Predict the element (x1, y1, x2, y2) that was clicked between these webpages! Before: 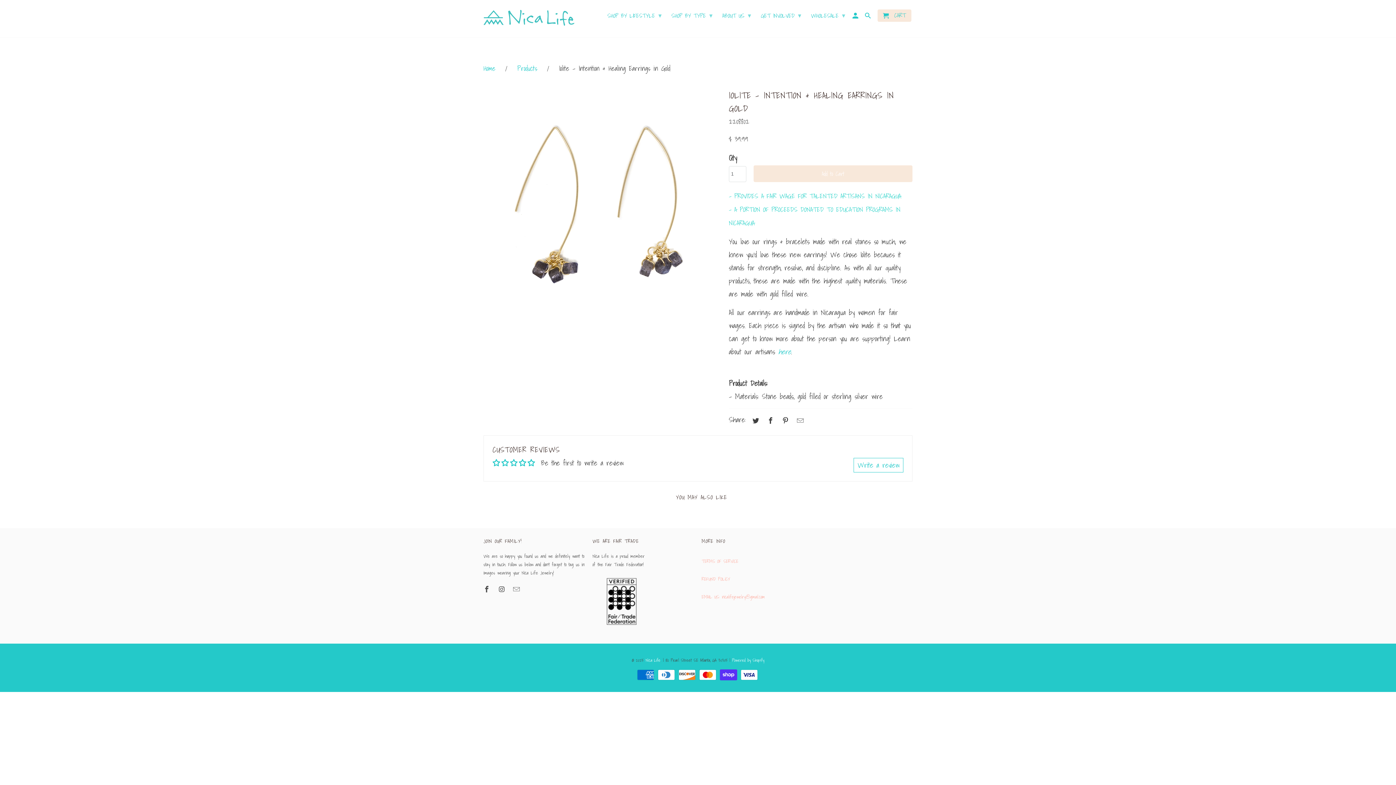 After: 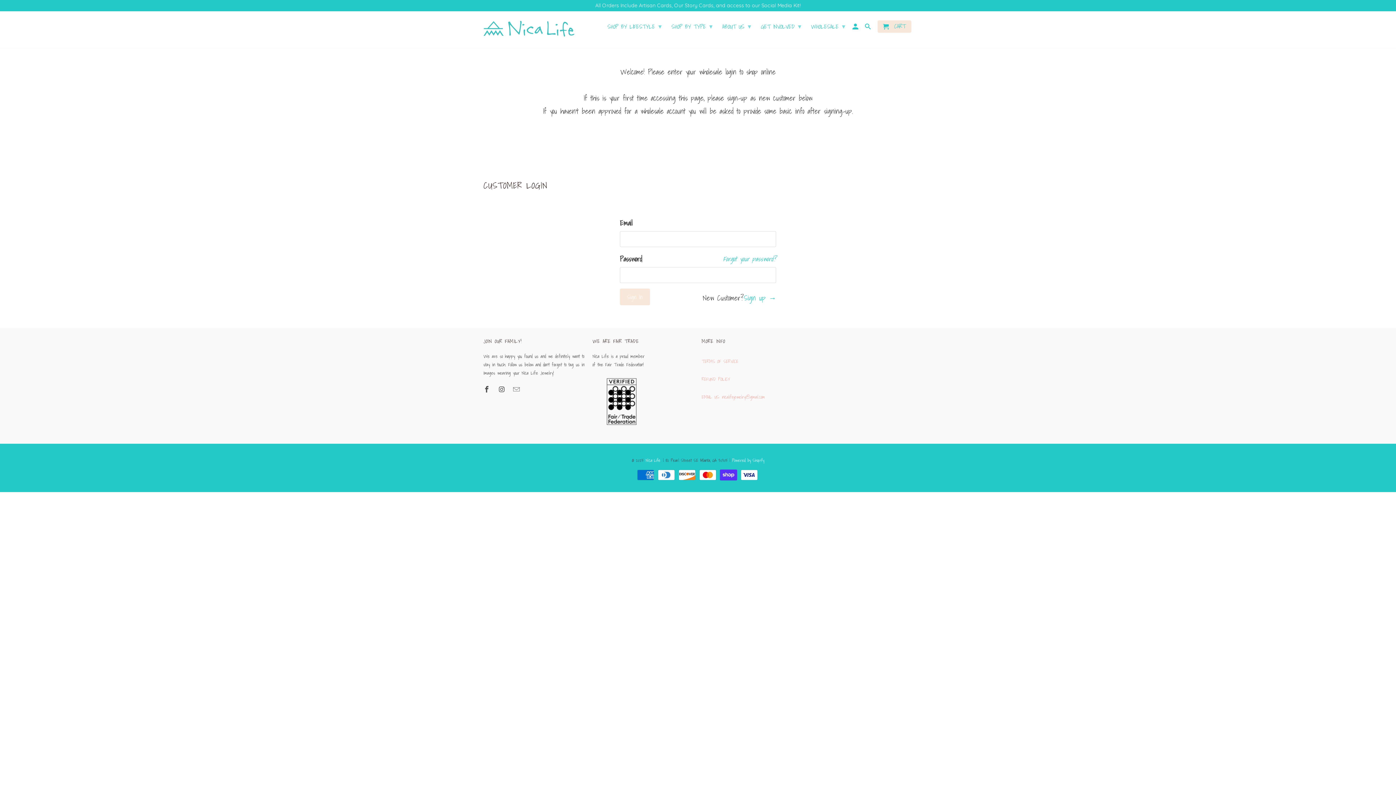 Action: label: WHOLESALE ▾ bbox: (808, 8, 847, 21)